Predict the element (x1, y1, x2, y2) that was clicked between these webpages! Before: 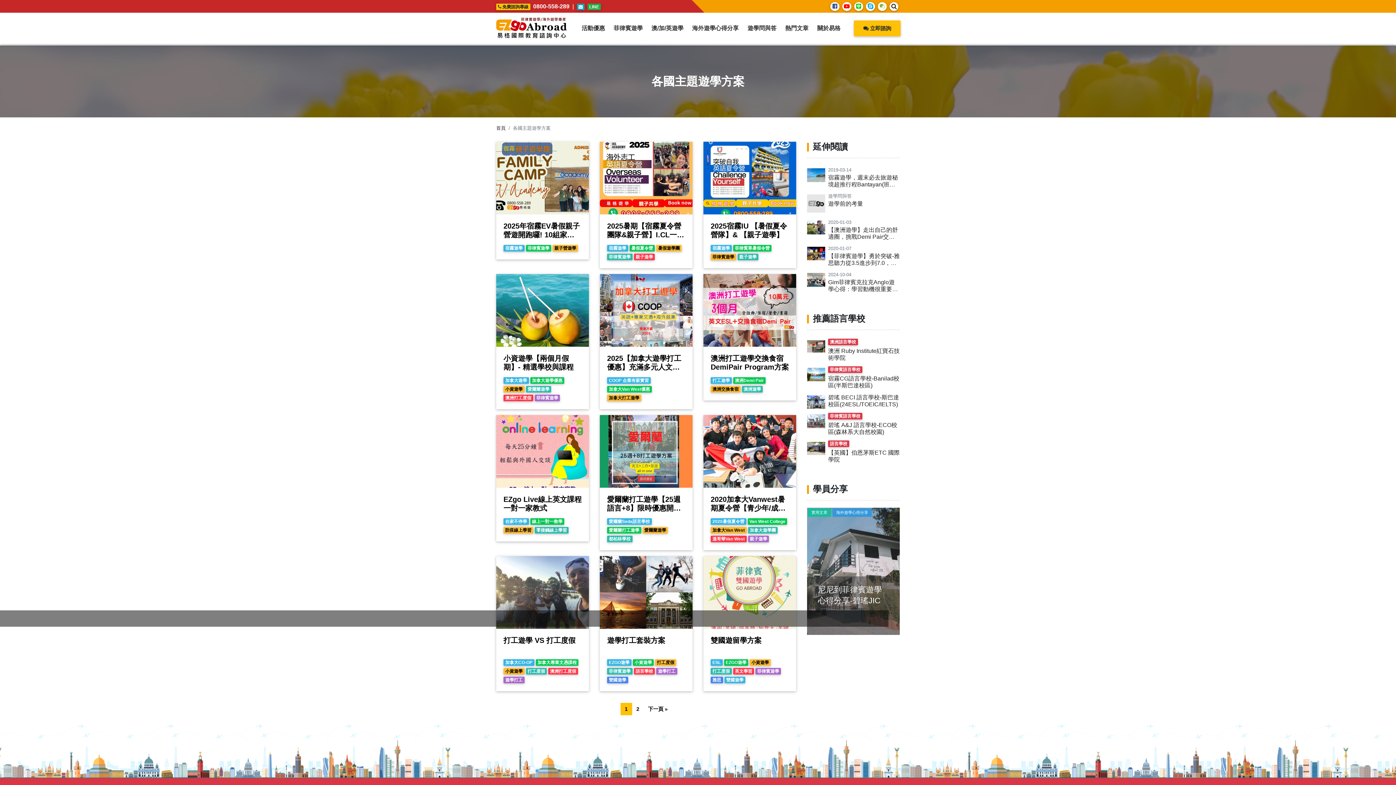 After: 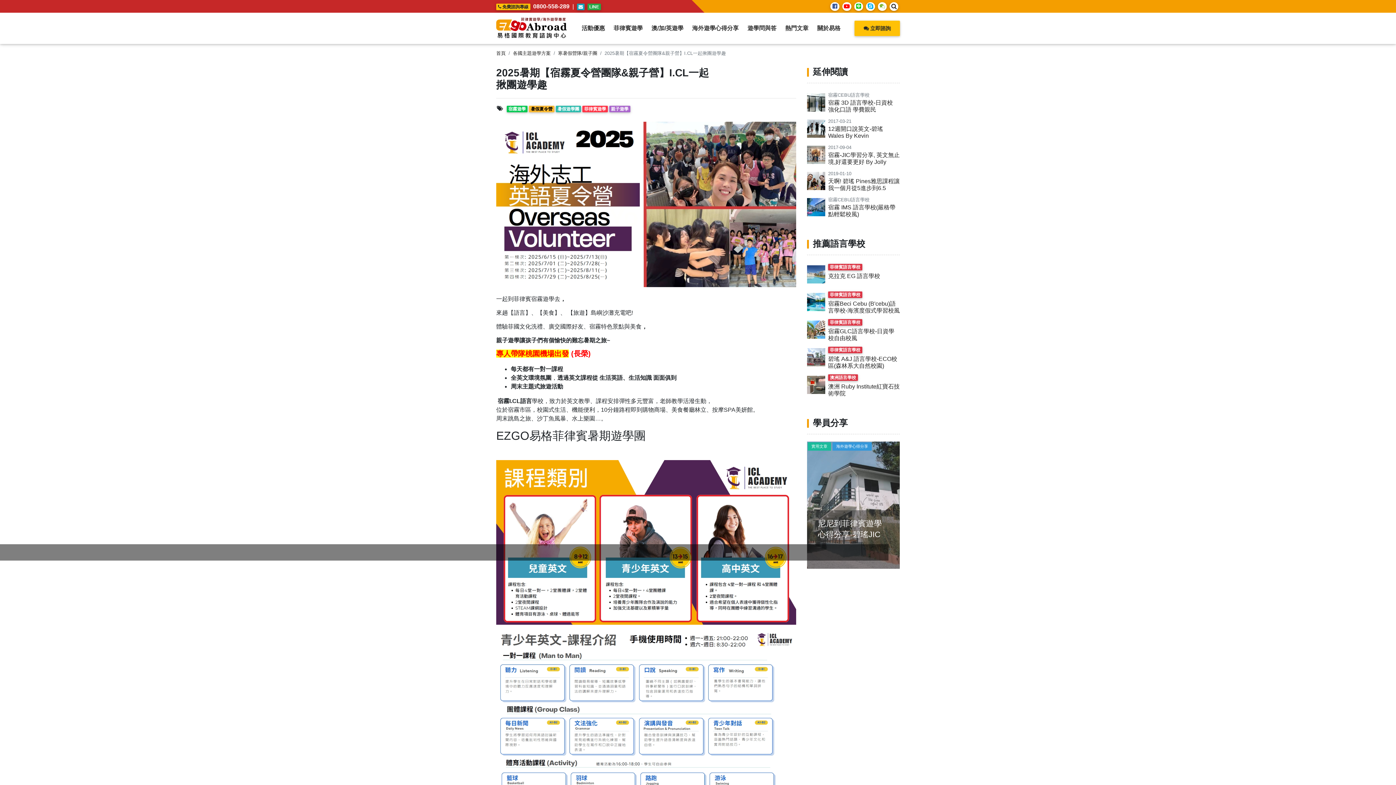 Action: bbox: (607, 221, 685, 239) label: 2025暑期【宿霧夏令營團隊&親子營】I.CL一起揪團遊學趣